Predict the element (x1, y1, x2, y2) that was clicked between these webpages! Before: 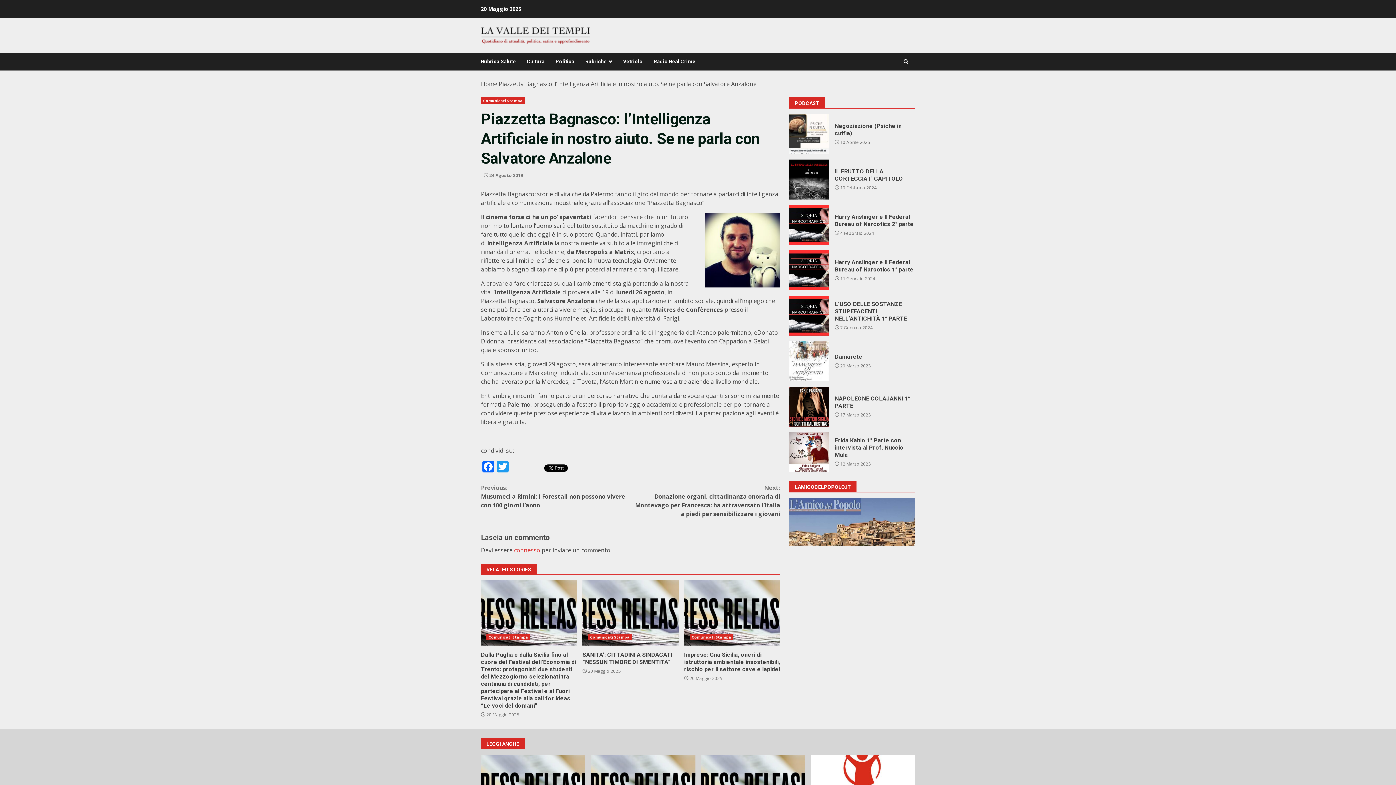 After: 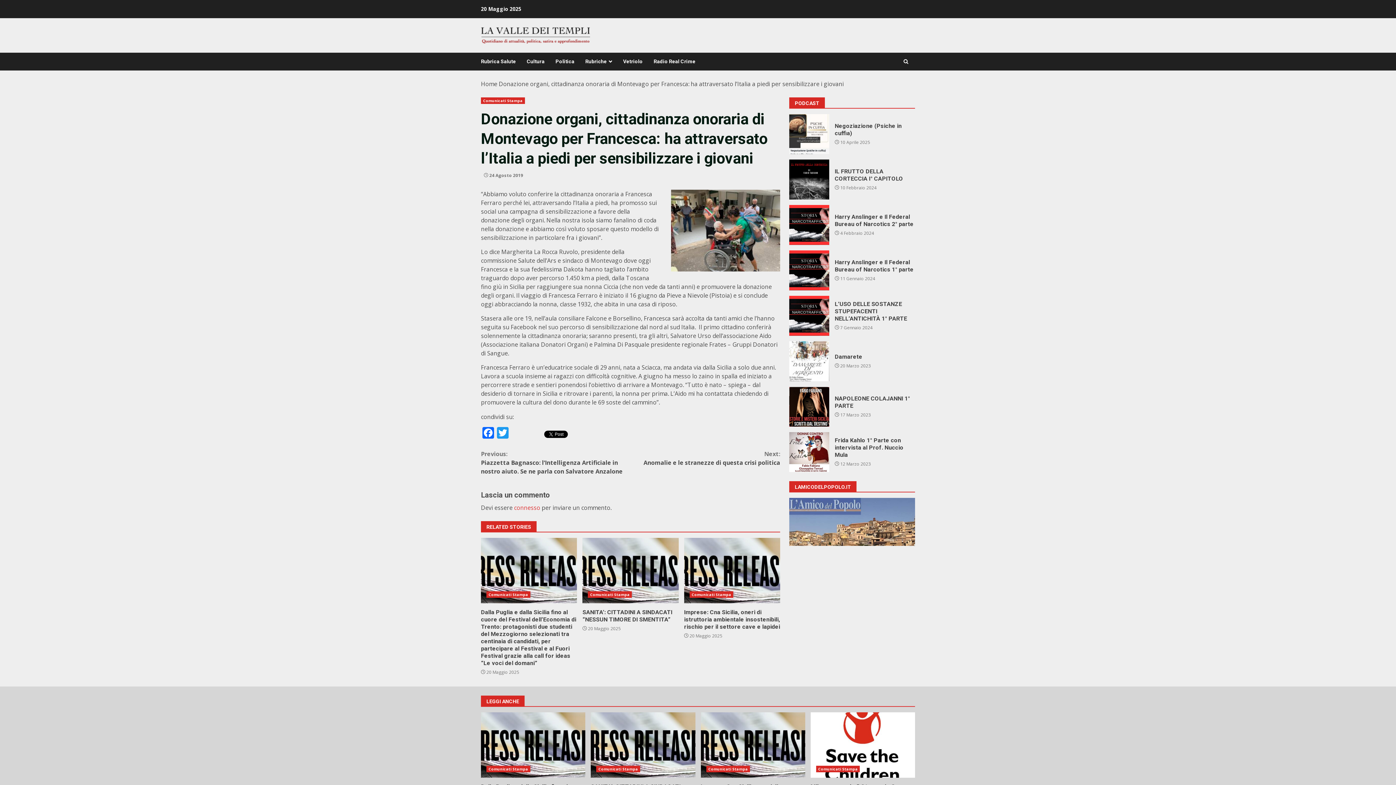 Action: bbox: (630, 483, 780, 518) label: Next:
Donazione organi, cittadinanza onoraria di Montevago per Francesca: ha attraversato l’Italia a piedi per sensibilizzare i giovani